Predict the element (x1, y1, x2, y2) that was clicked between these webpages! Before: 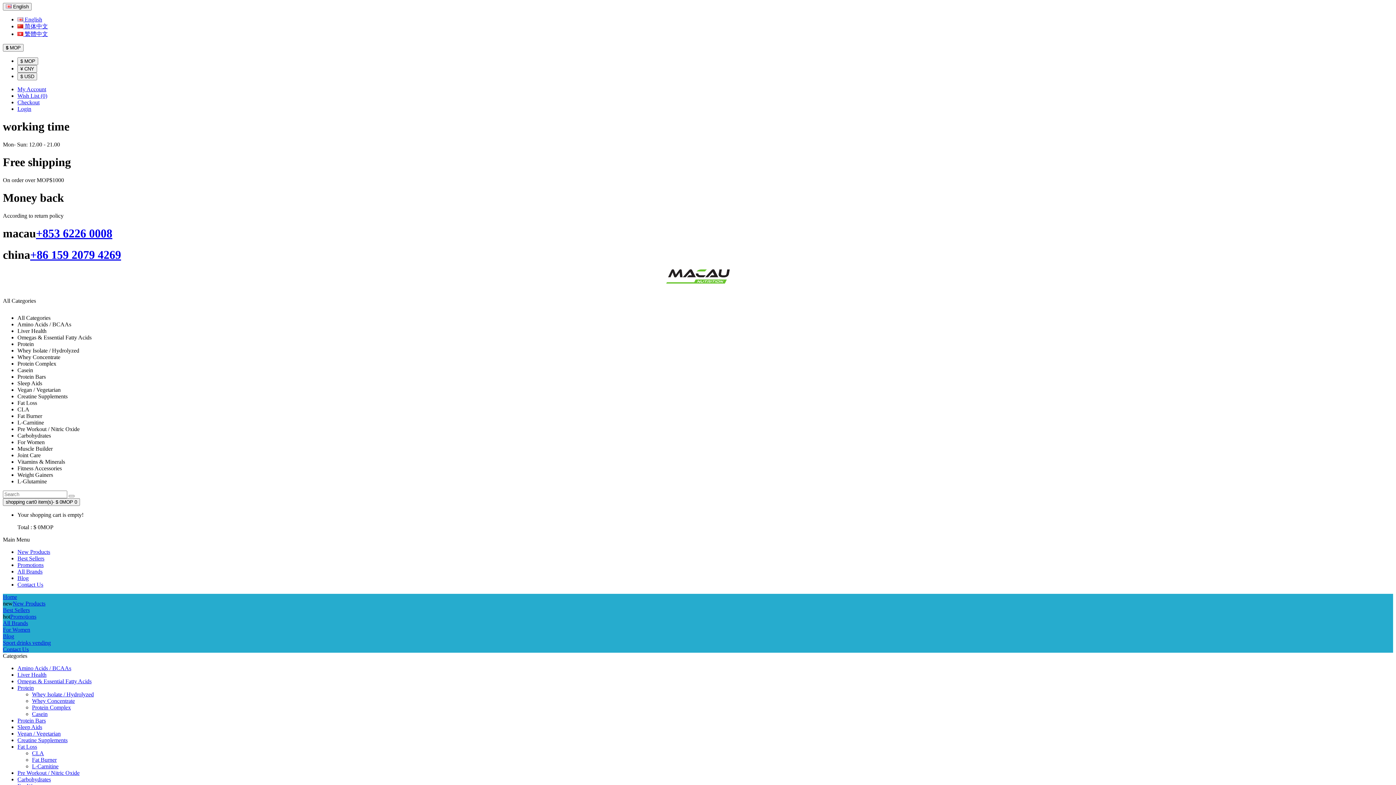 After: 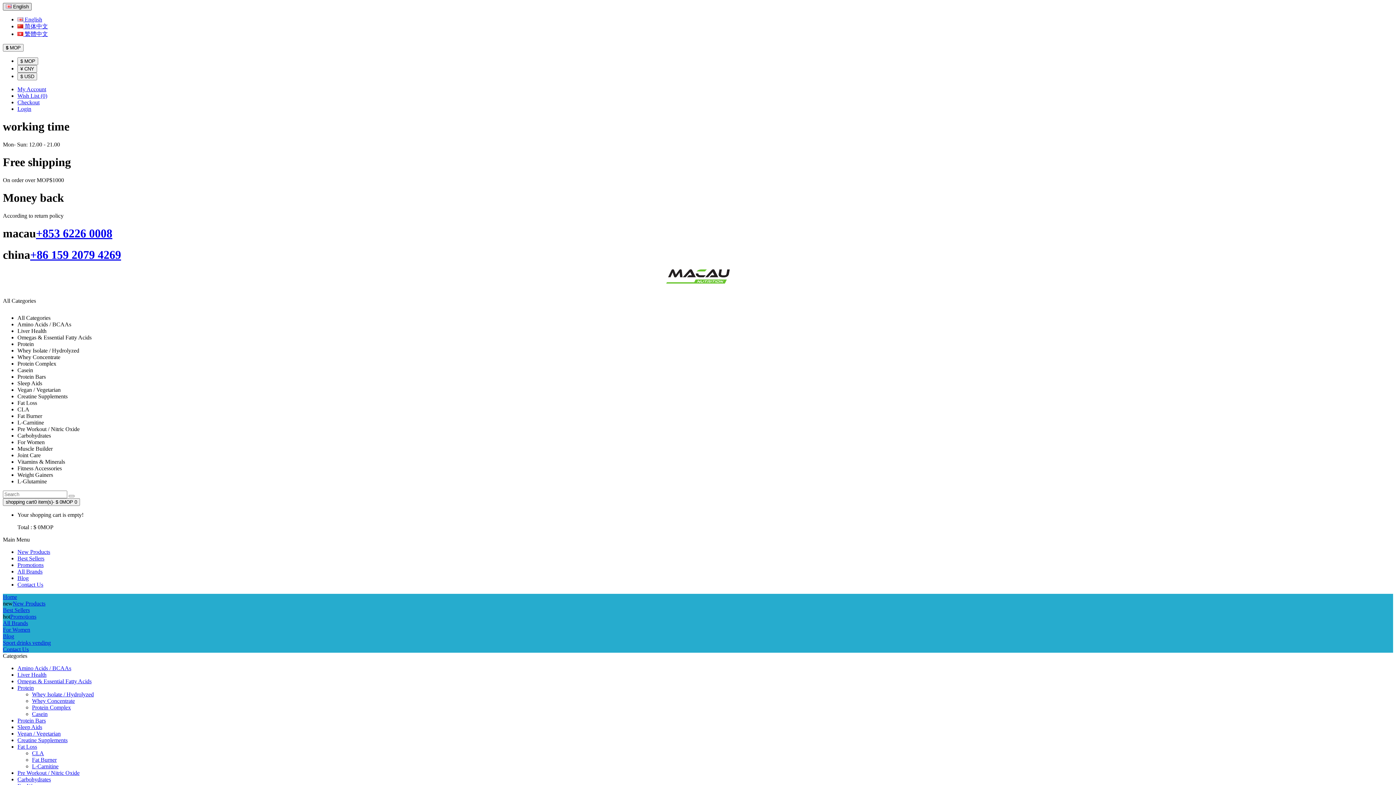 Action: label:  English bbox: (2, 2, 31, 10)